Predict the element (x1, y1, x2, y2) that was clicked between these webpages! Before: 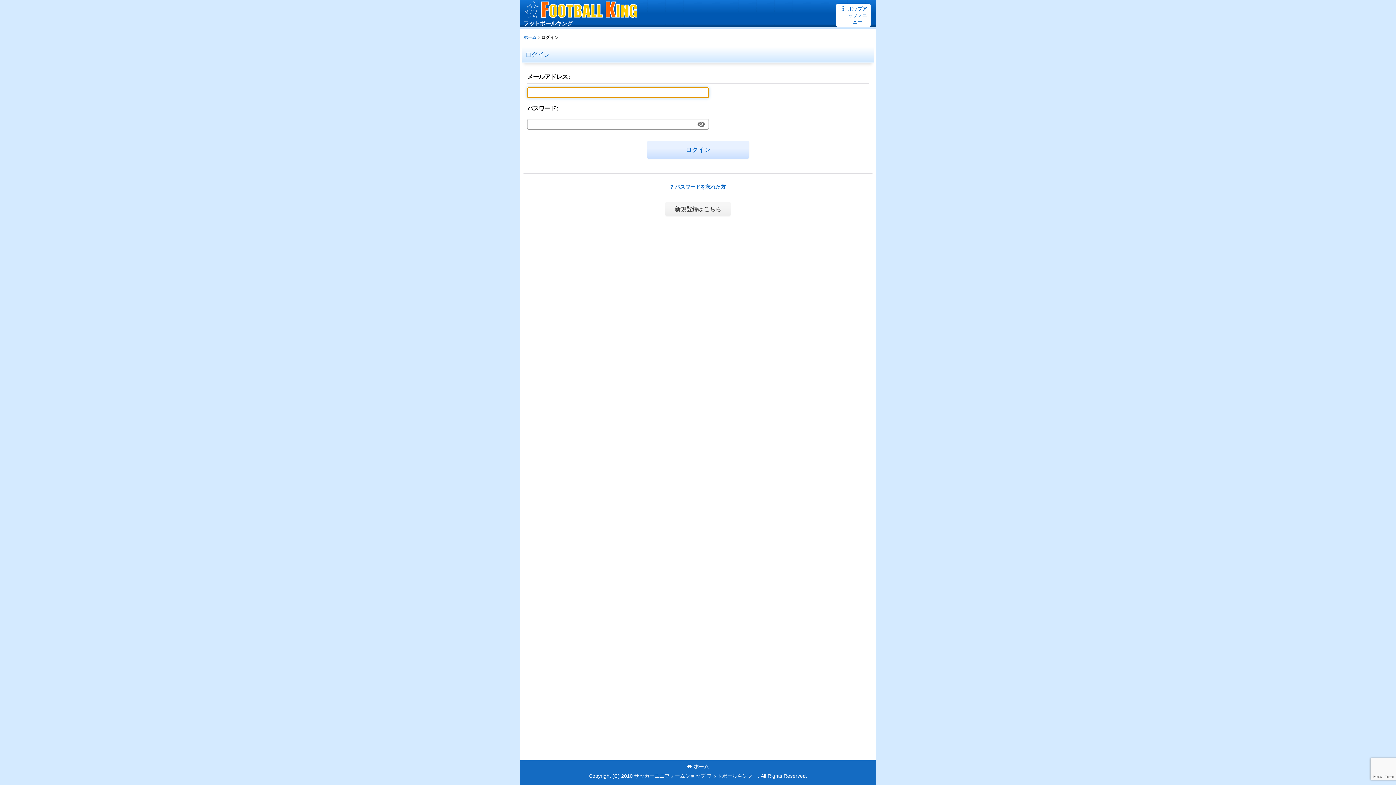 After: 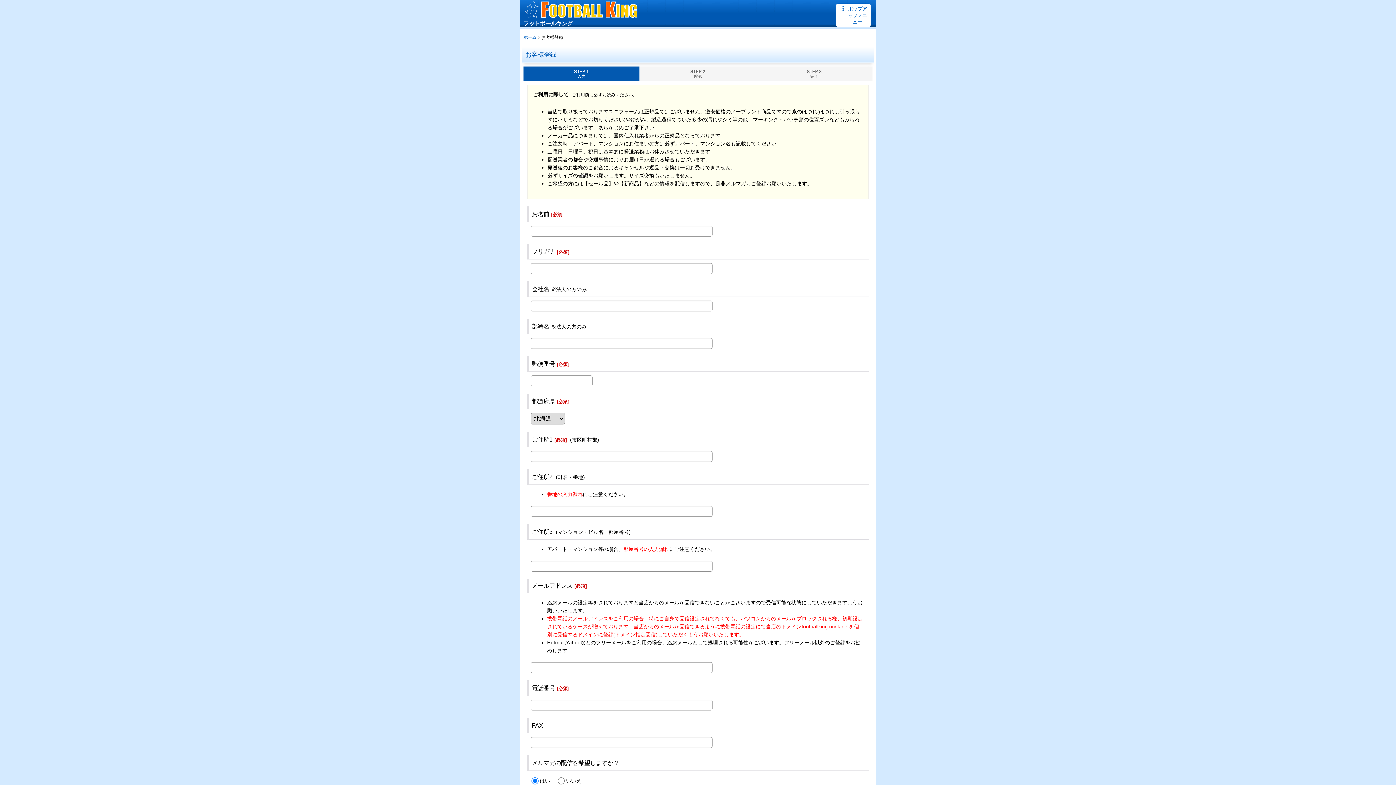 Action: bbox: (665, 201, 730, 216) label: 新規登録はこちら